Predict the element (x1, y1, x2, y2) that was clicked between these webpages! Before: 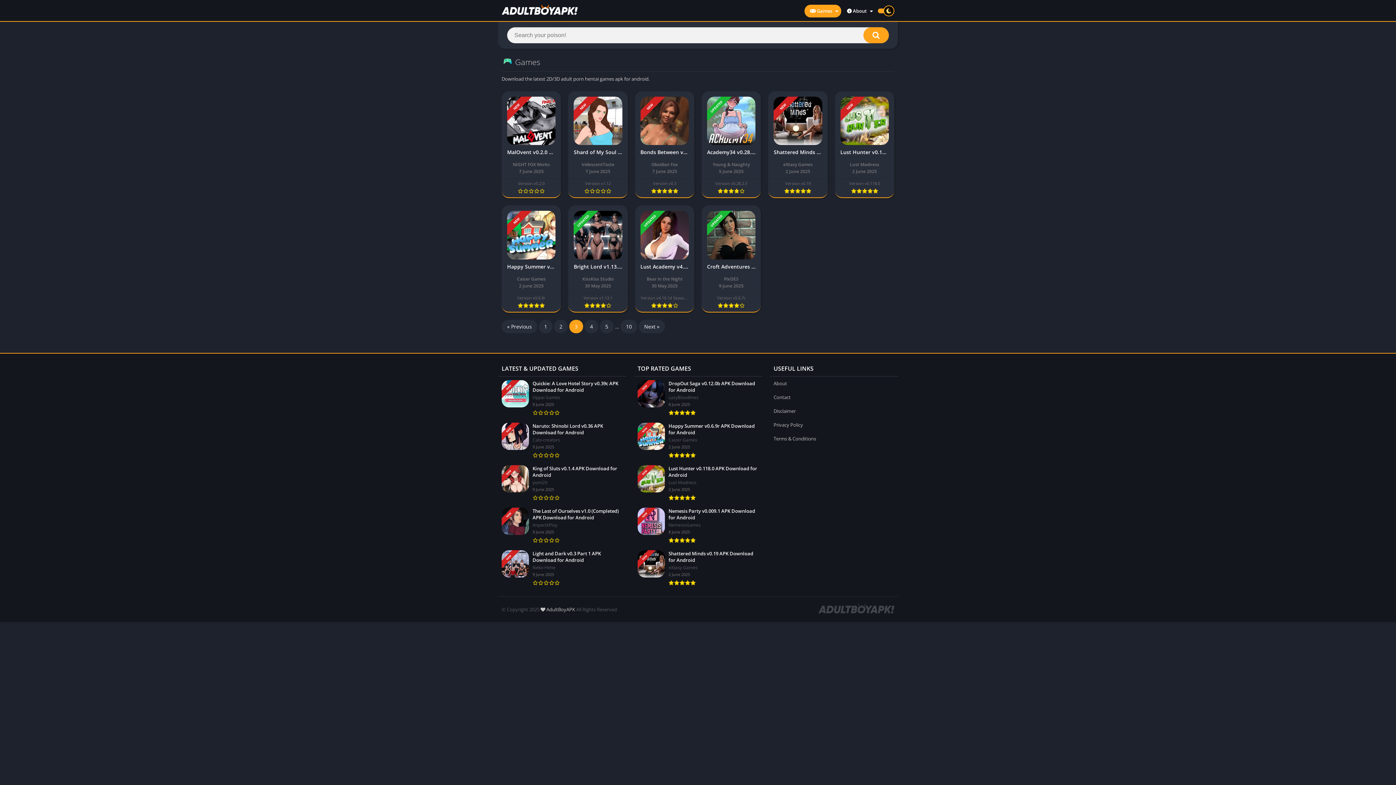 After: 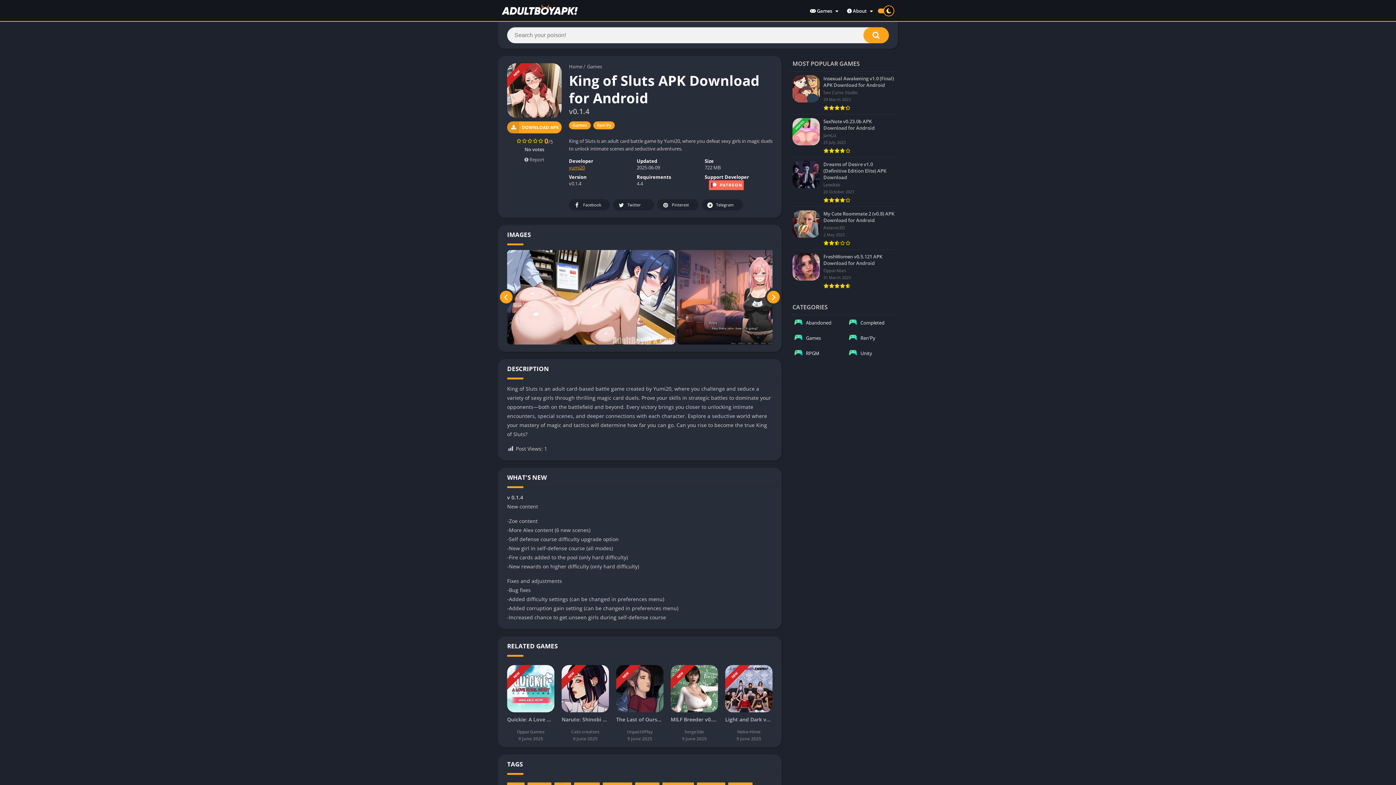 Action: bbox: (498, 461, 626, 504) label: NEW
King of Sluts v0.1.4 APK Download for Android
yumi20
9 June 2025